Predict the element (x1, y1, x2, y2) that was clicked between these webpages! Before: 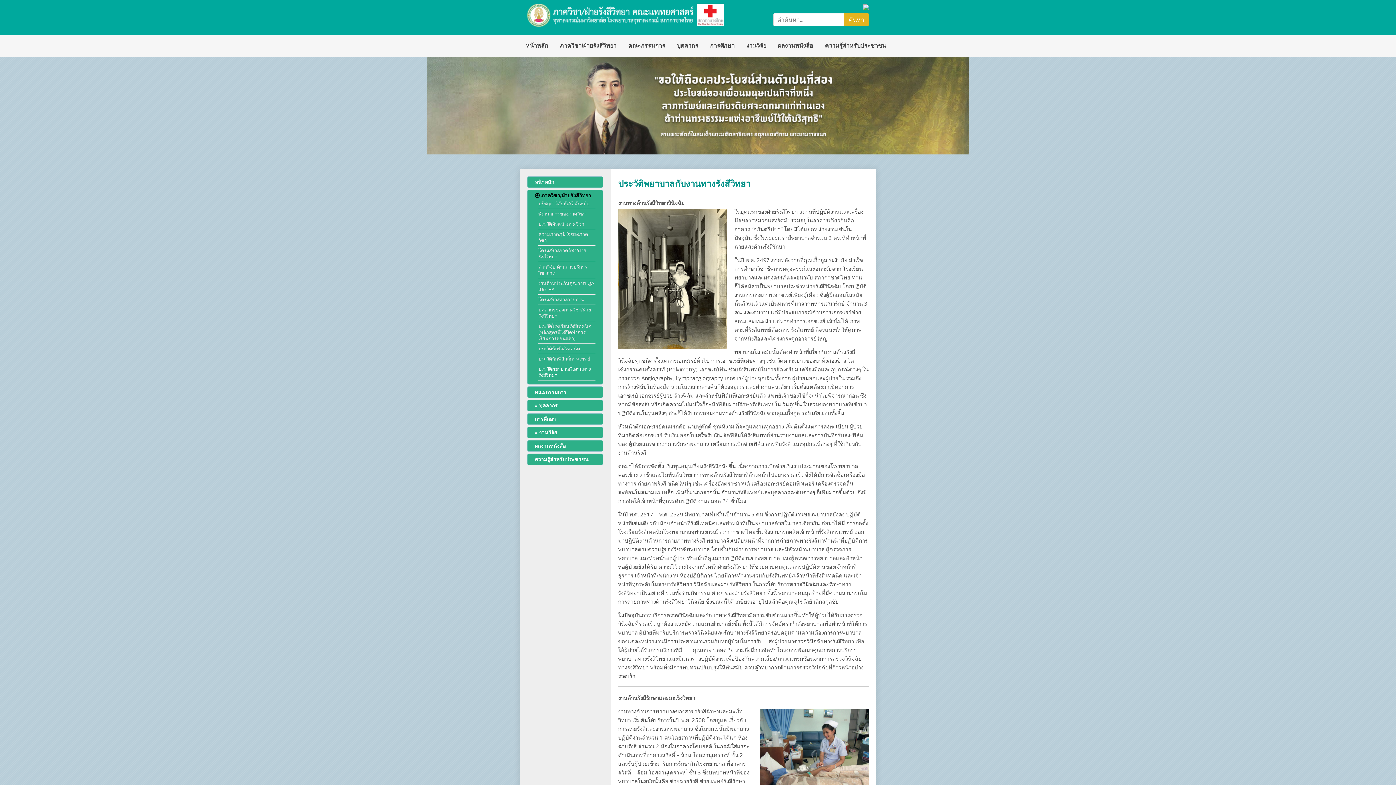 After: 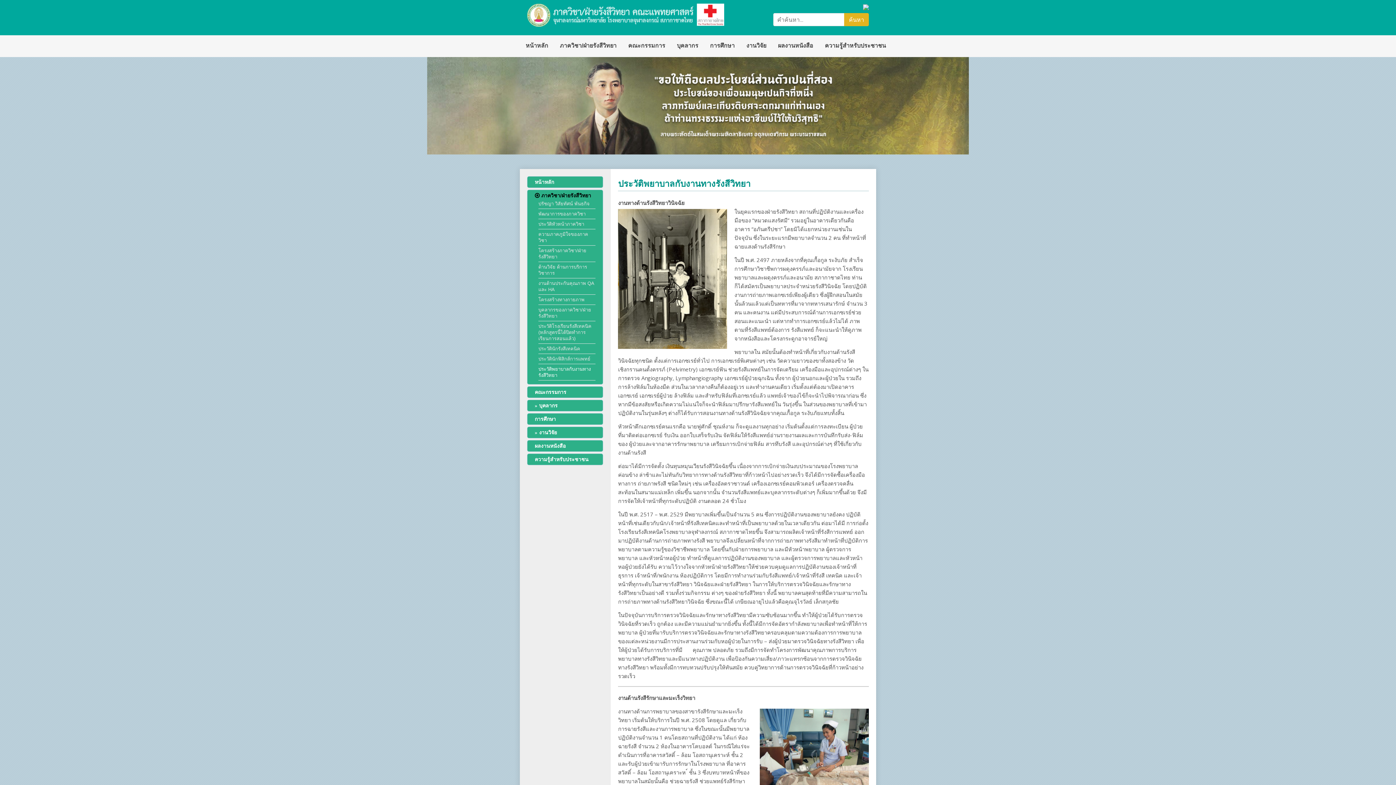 Action: bbox: (863, 5, 869, 11)